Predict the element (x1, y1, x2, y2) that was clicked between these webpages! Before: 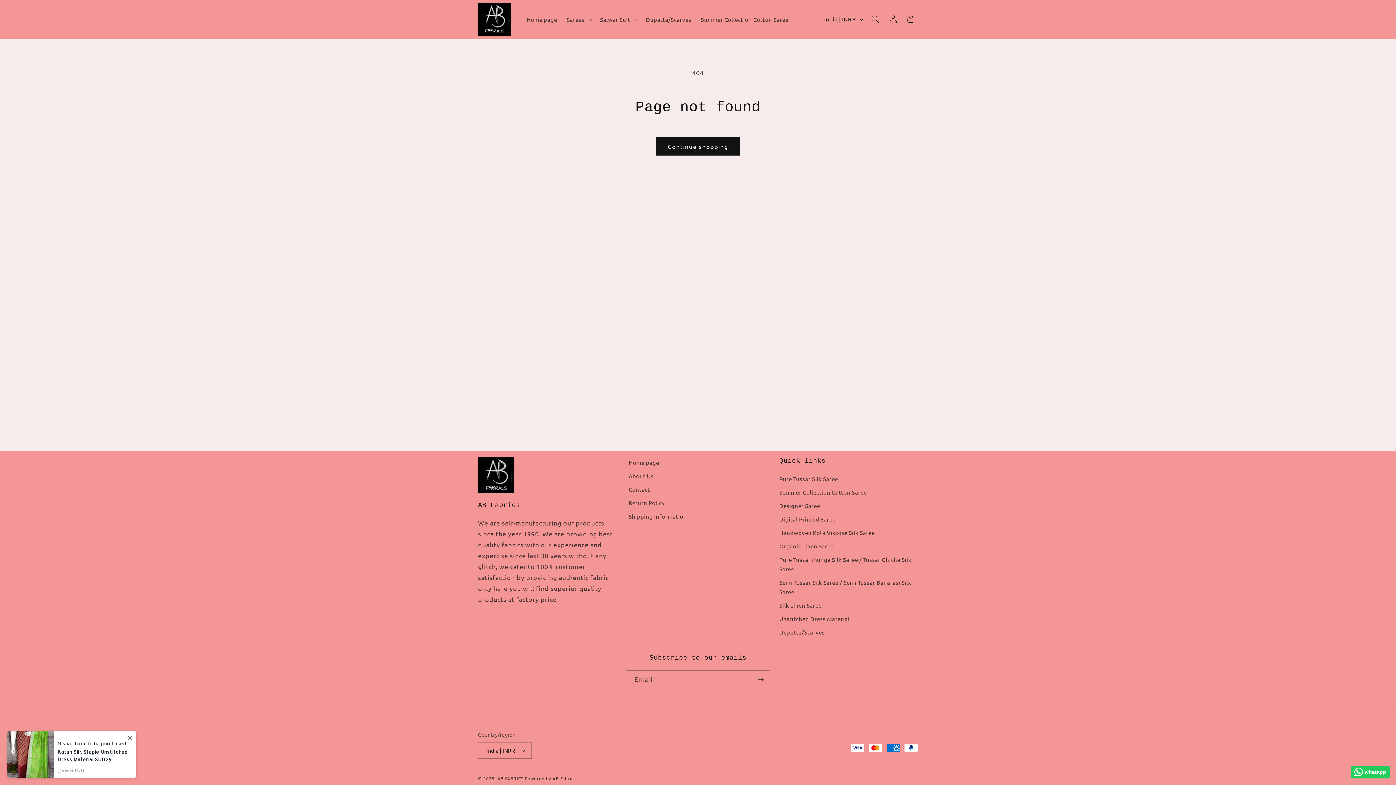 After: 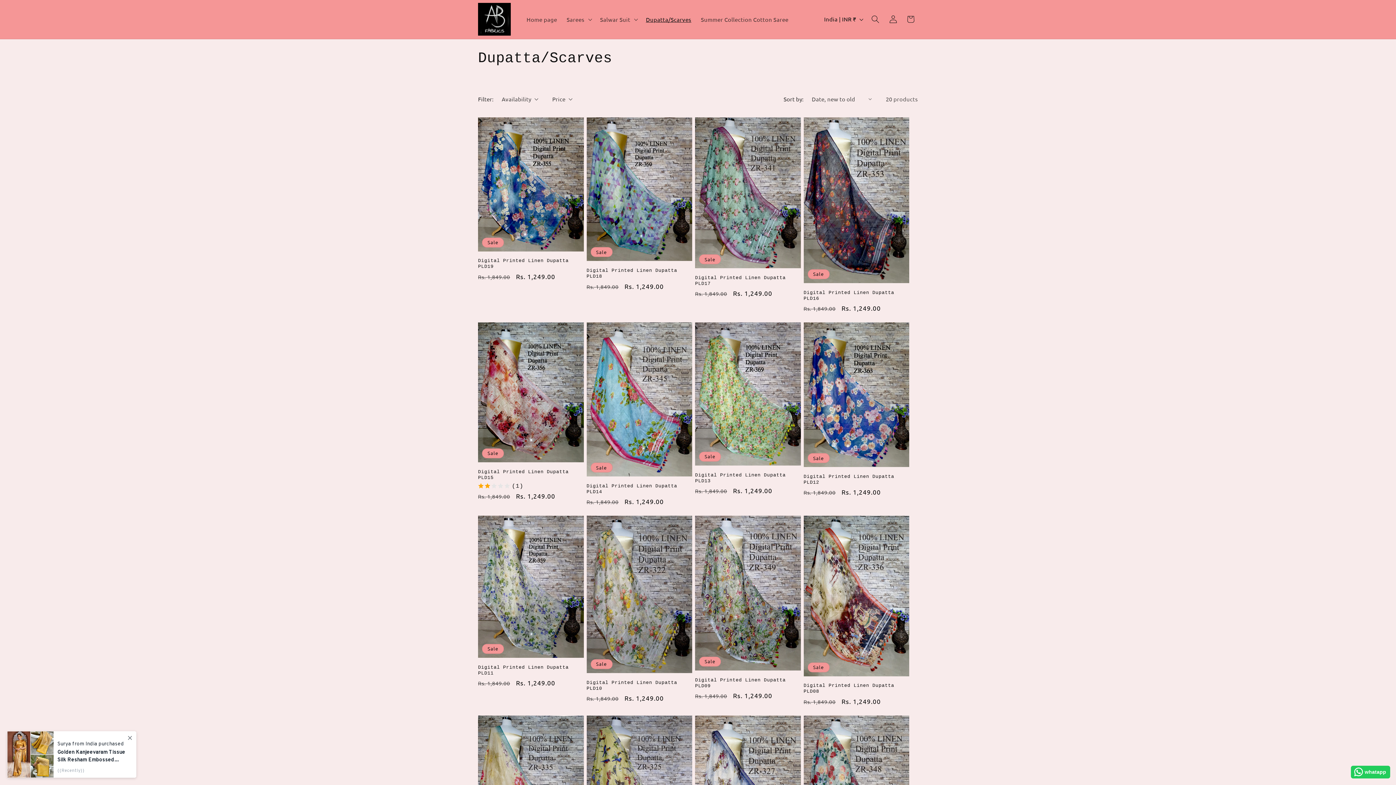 Action: label: Dupatta/Scarves bbox: (641, 11, 696, 27)